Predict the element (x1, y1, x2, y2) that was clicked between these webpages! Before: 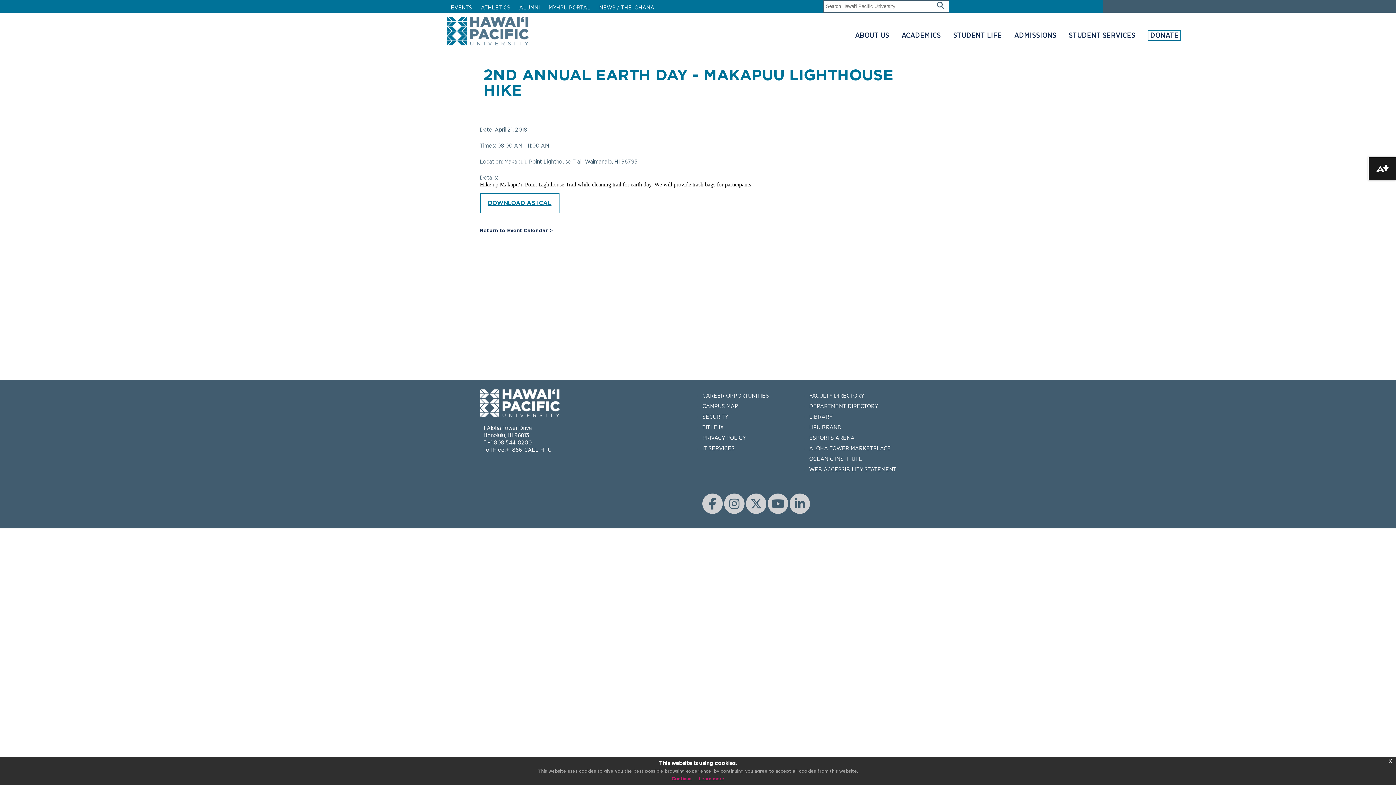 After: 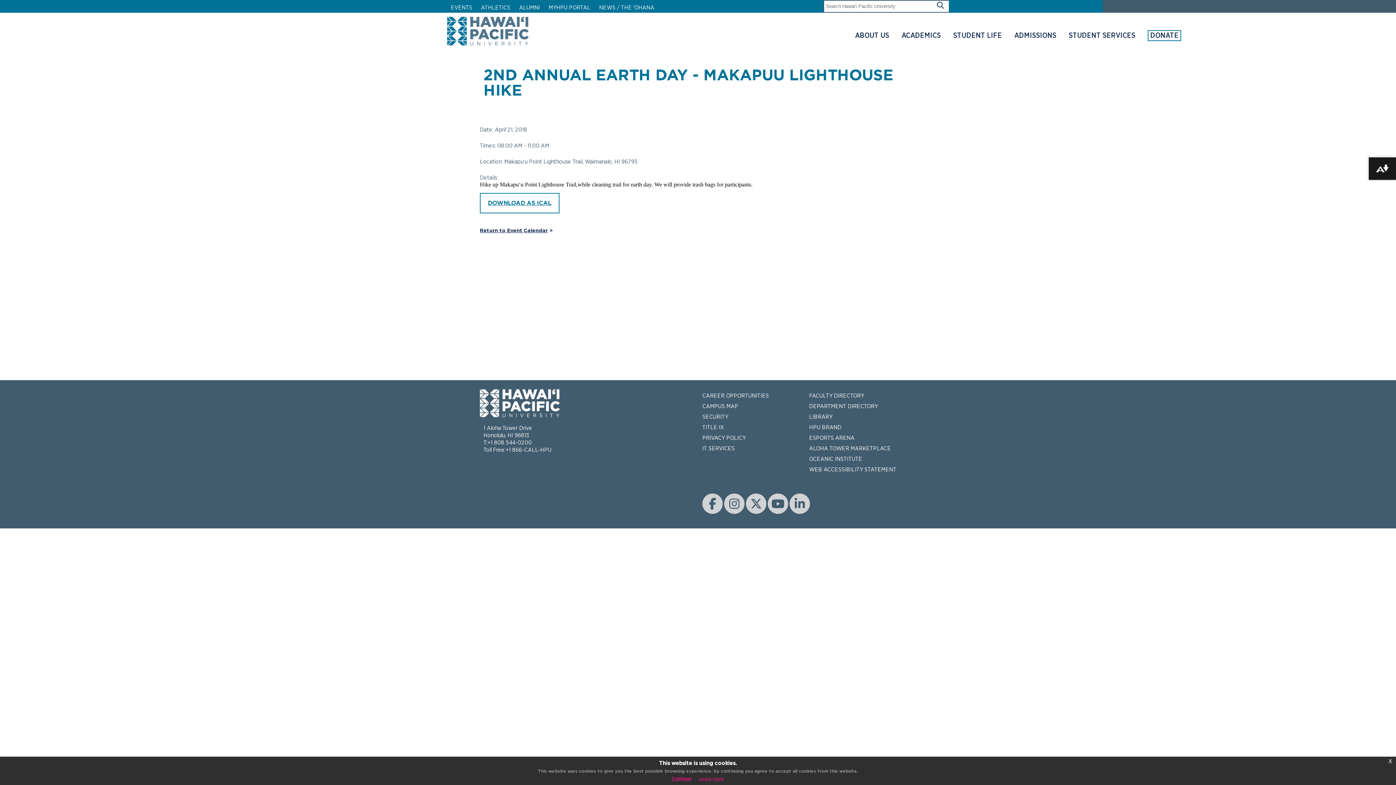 Action: bbox: (789, 493, 810, 514)